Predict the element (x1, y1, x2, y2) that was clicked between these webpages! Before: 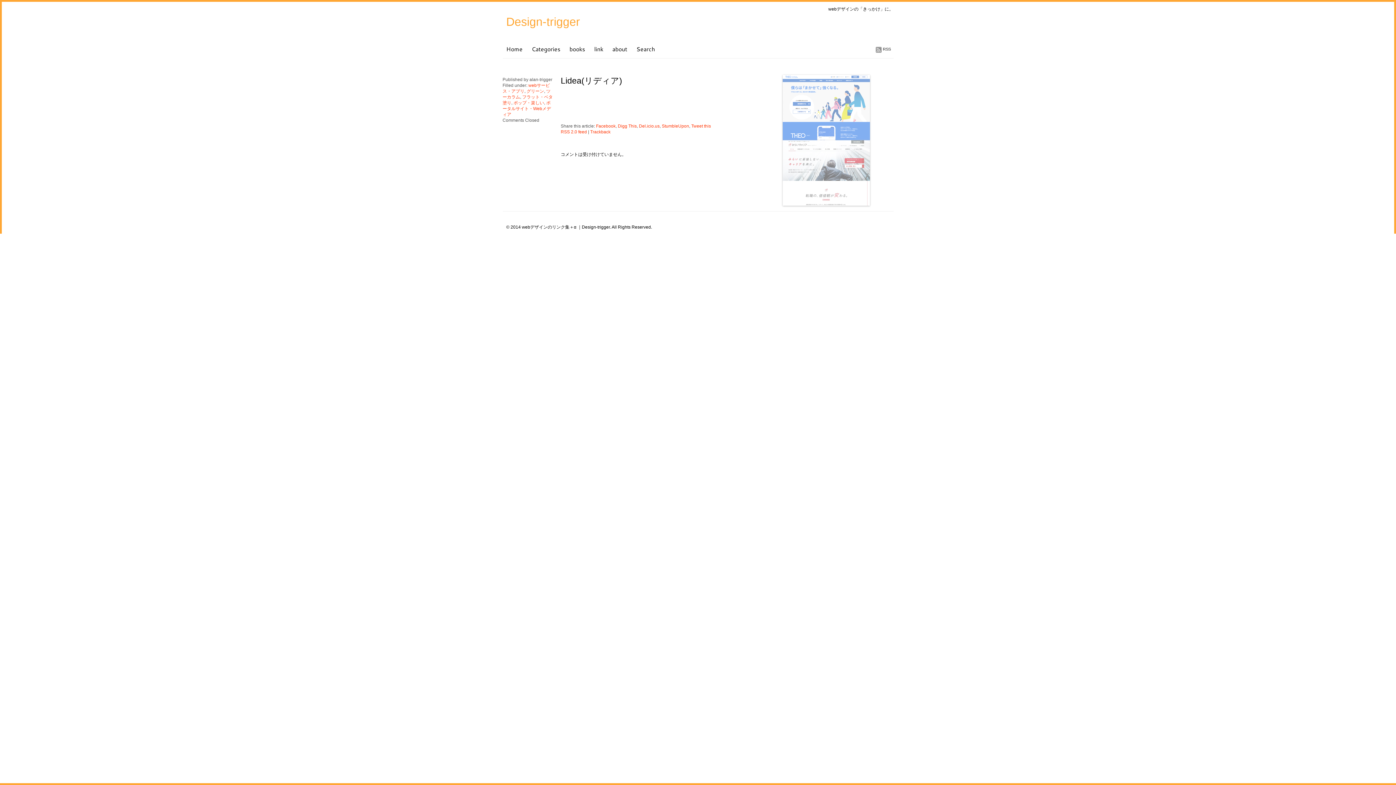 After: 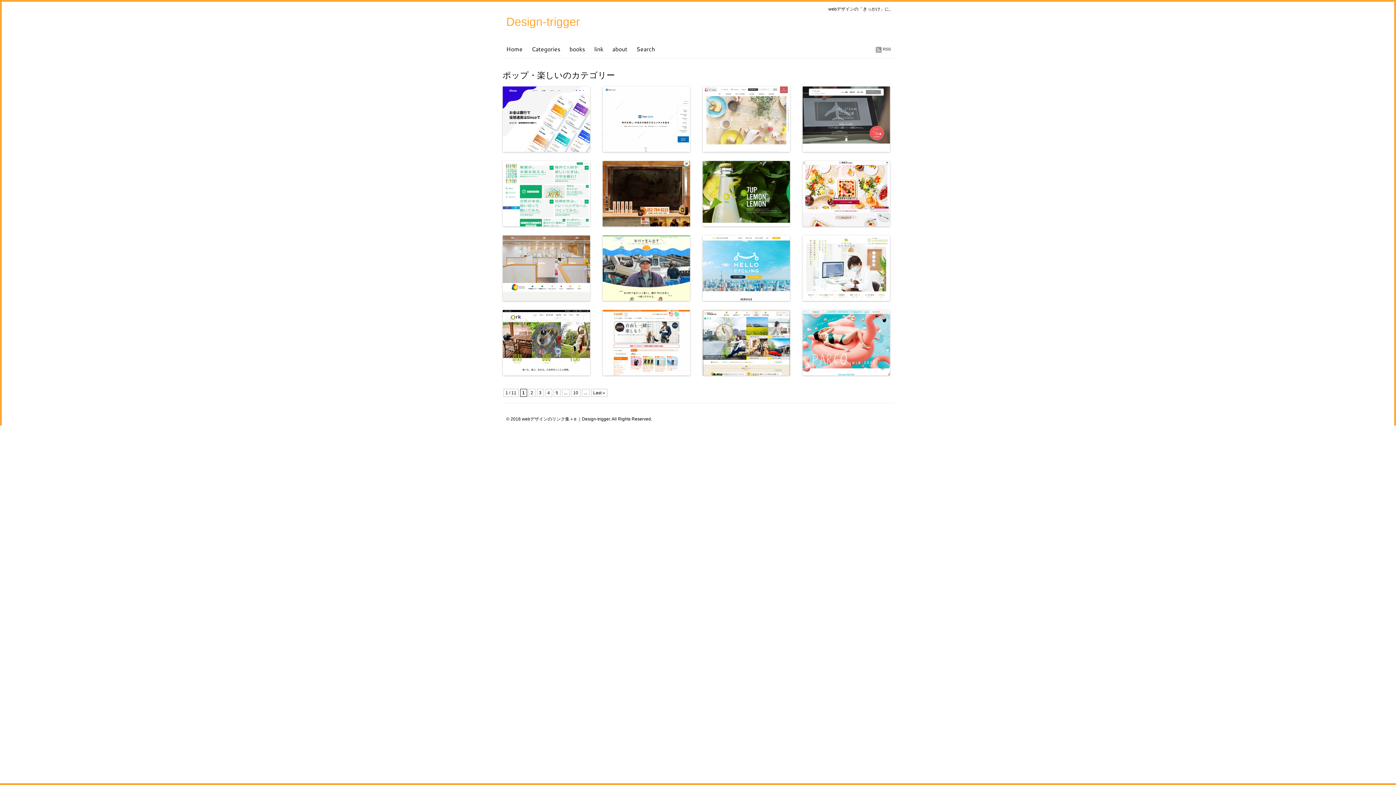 Action: label: ポップ・楽しい bbox: (513, 100, 544, 105)